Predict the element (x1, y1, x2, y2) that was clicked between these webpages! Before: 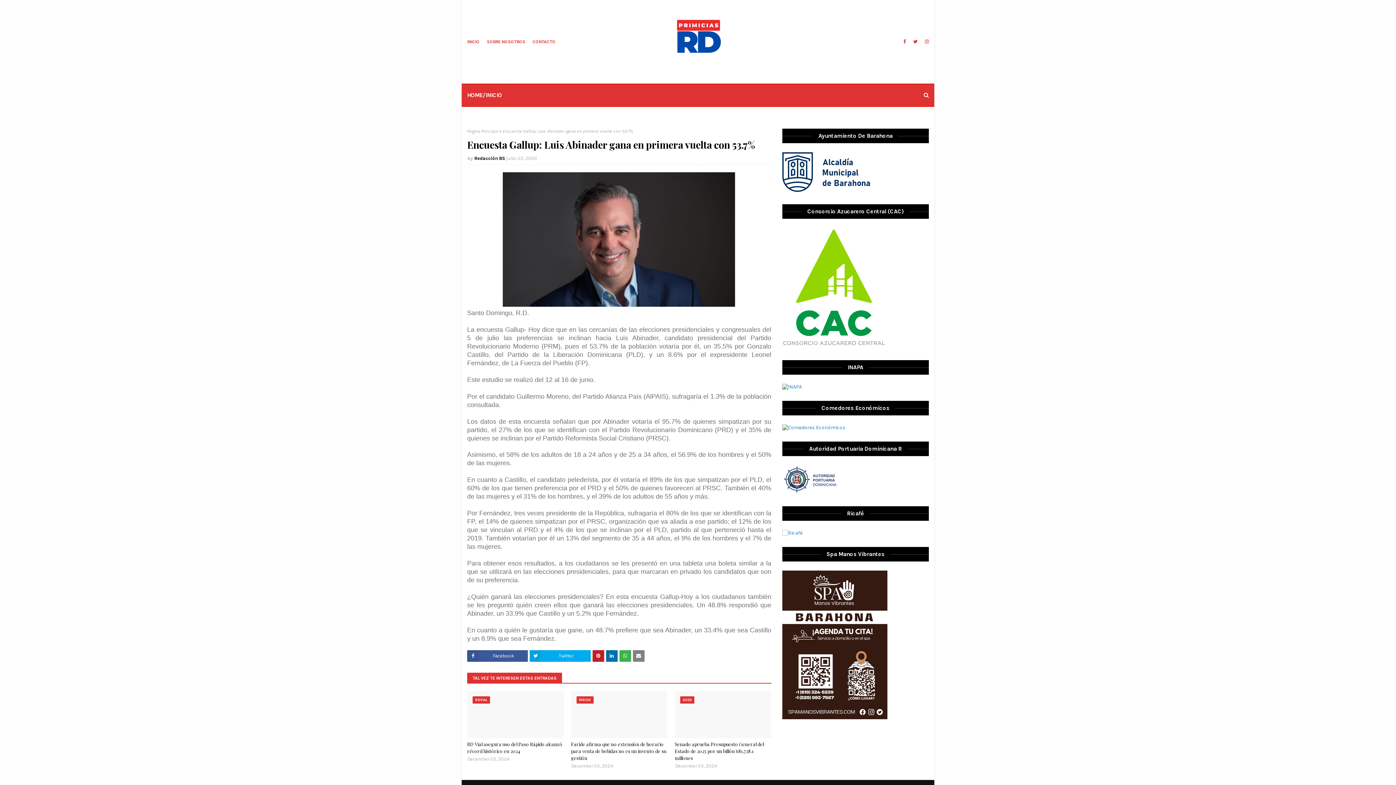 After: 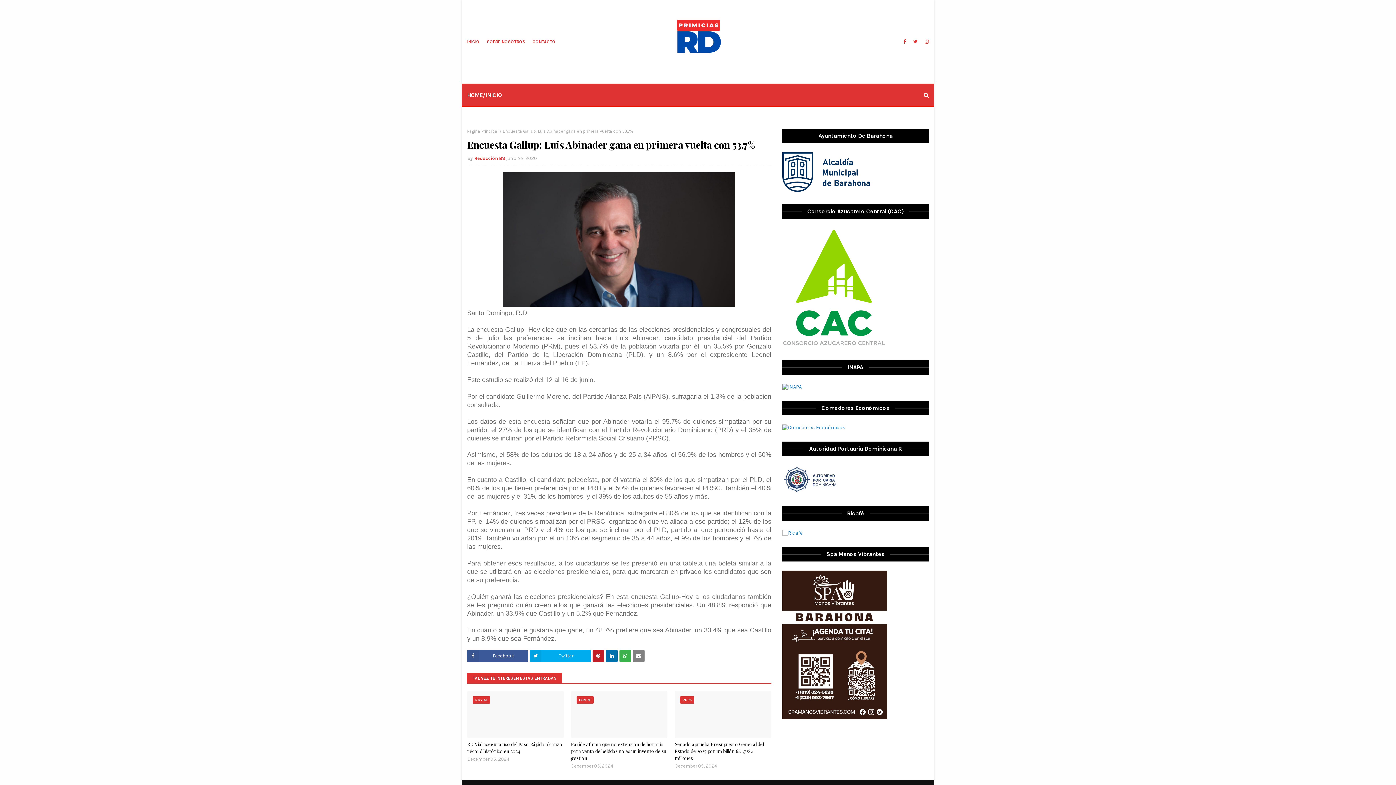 Action: bbox: (474, 155, 505, 161) label: Redacción BS